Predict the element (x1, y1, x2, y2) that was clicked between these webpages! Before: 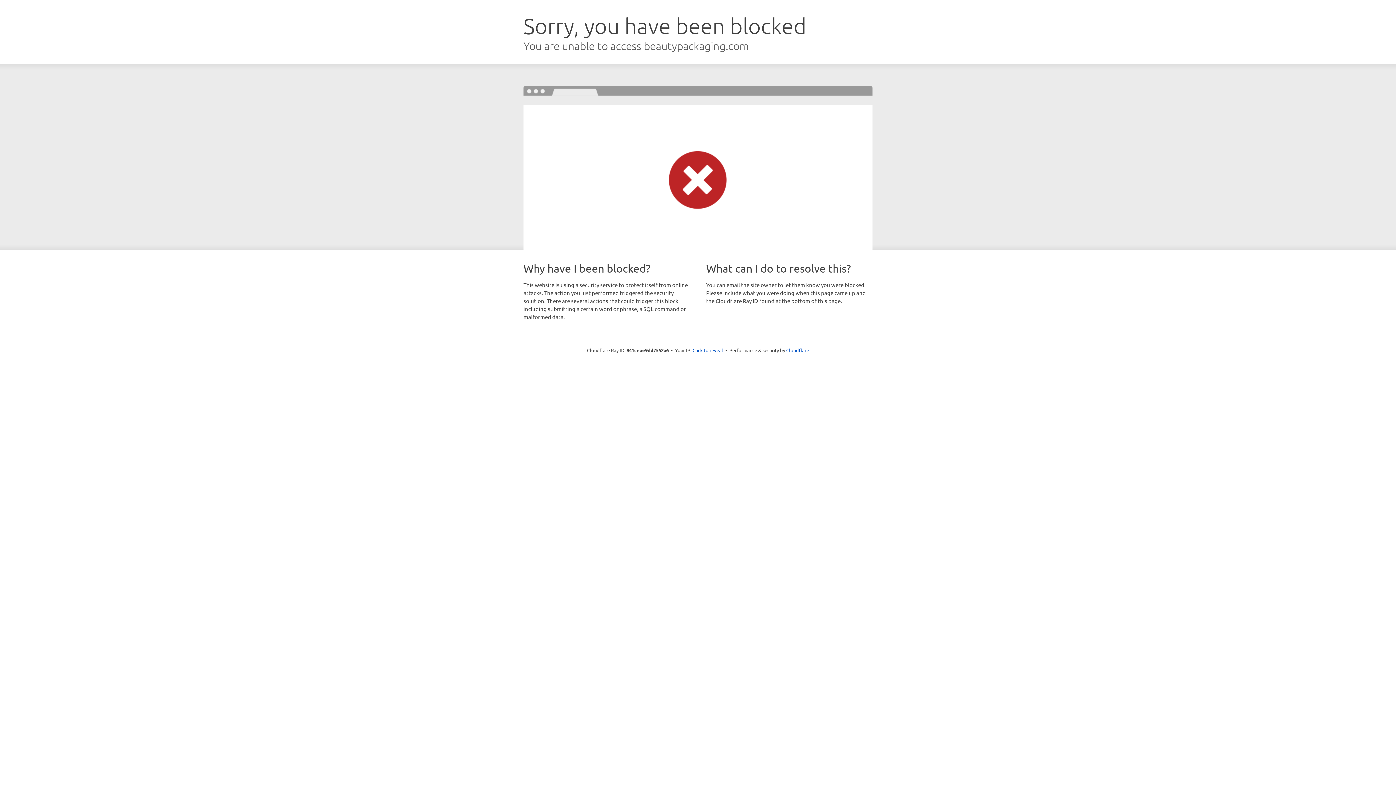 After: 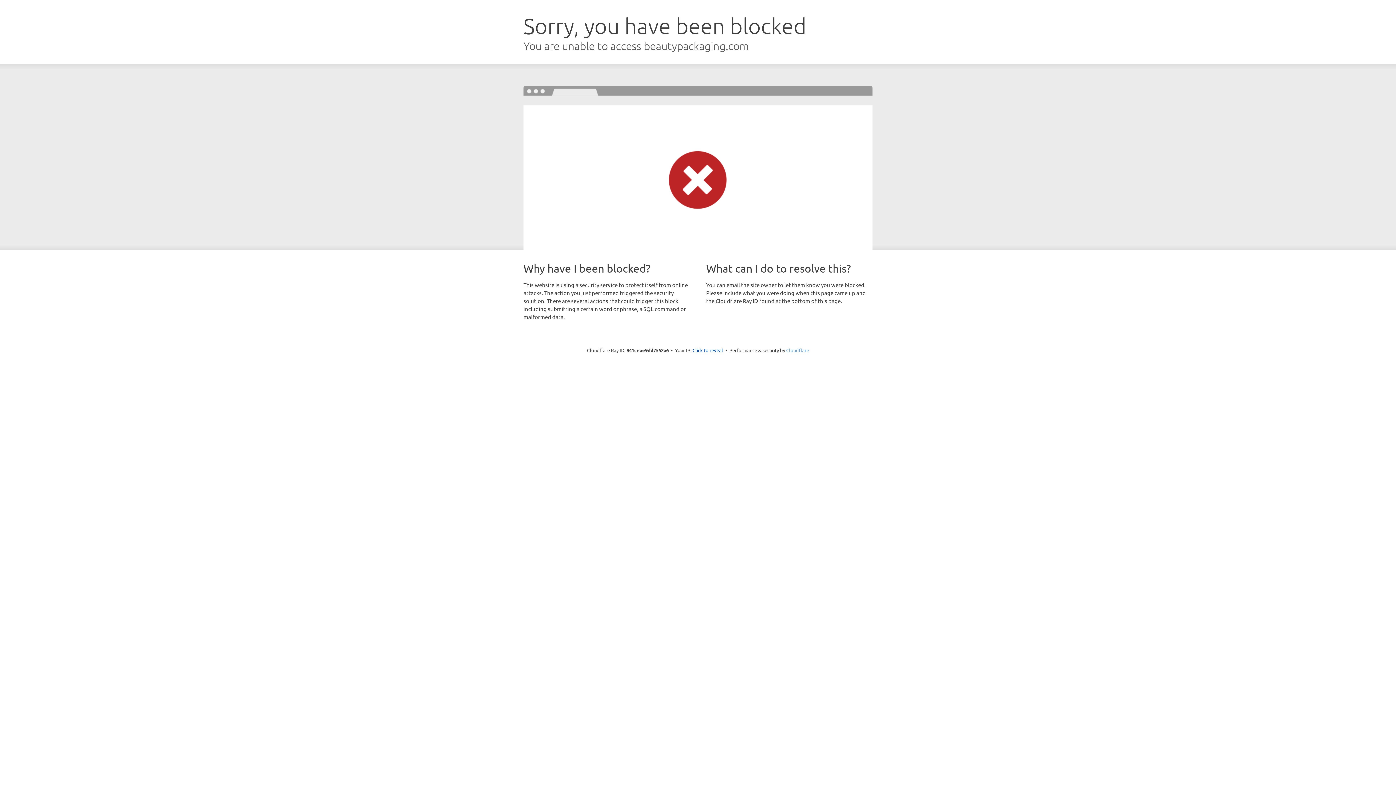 Action: bbox: (786, 347, 809, 353) label: Cloudflare